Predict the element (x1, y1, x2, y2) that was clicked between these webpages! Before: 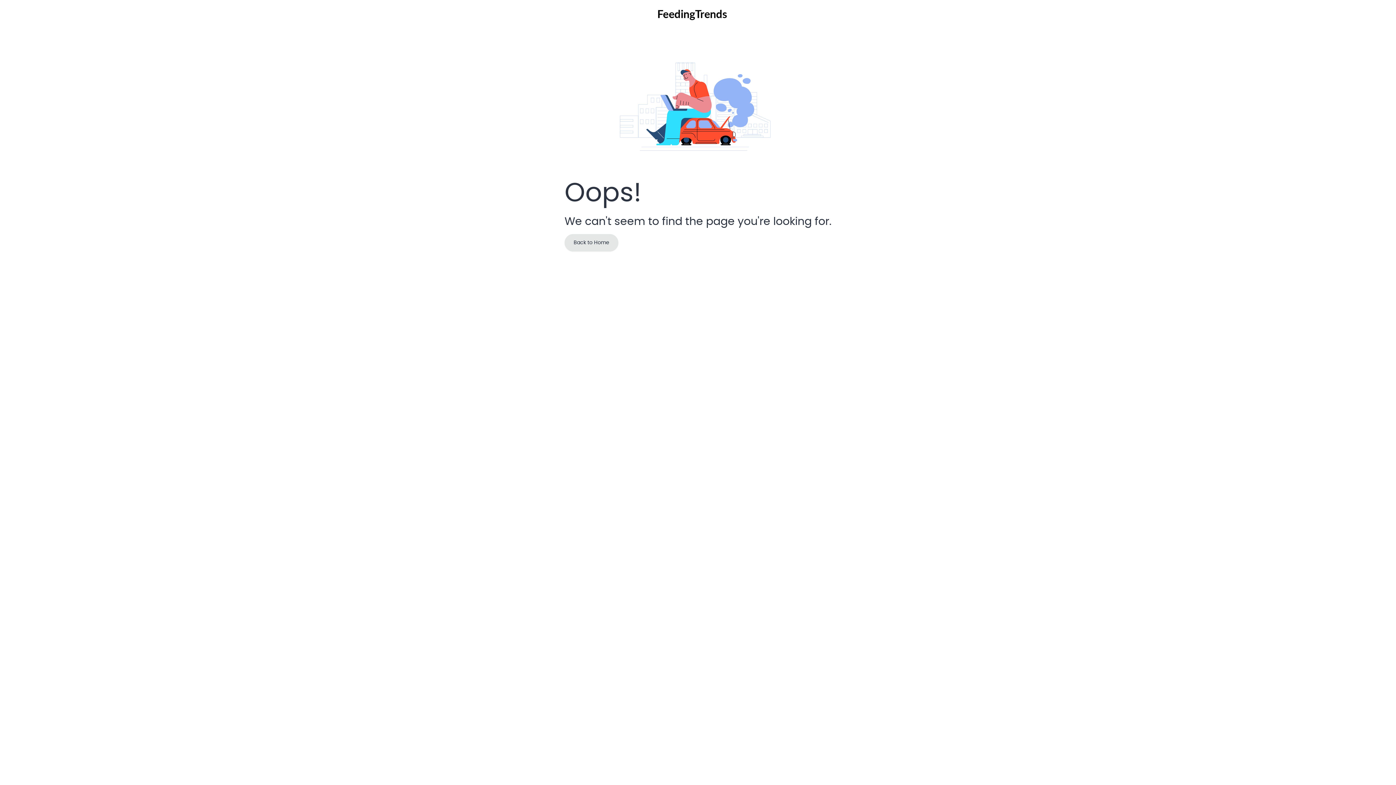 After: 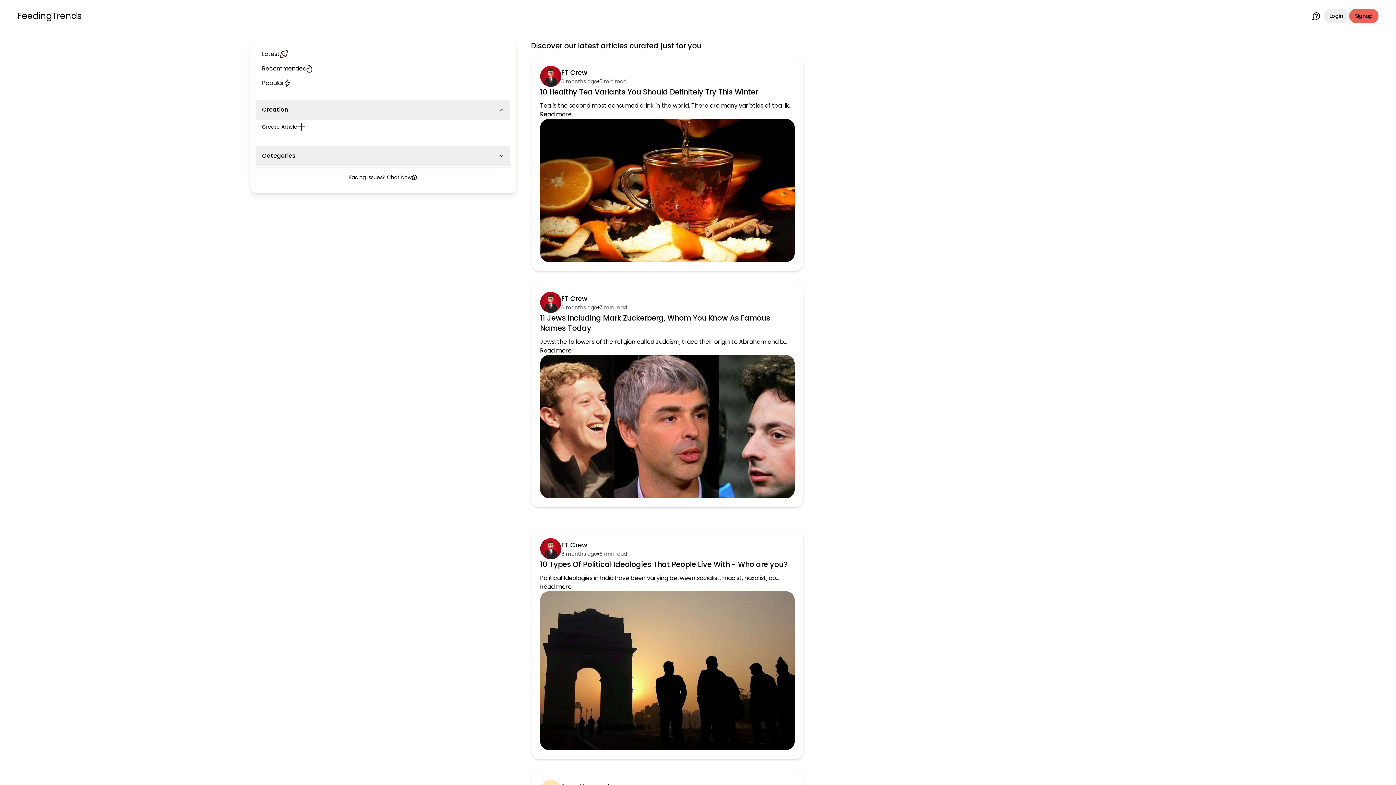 Action: label: Back to Home bbox: (564, 234, 618, 251)